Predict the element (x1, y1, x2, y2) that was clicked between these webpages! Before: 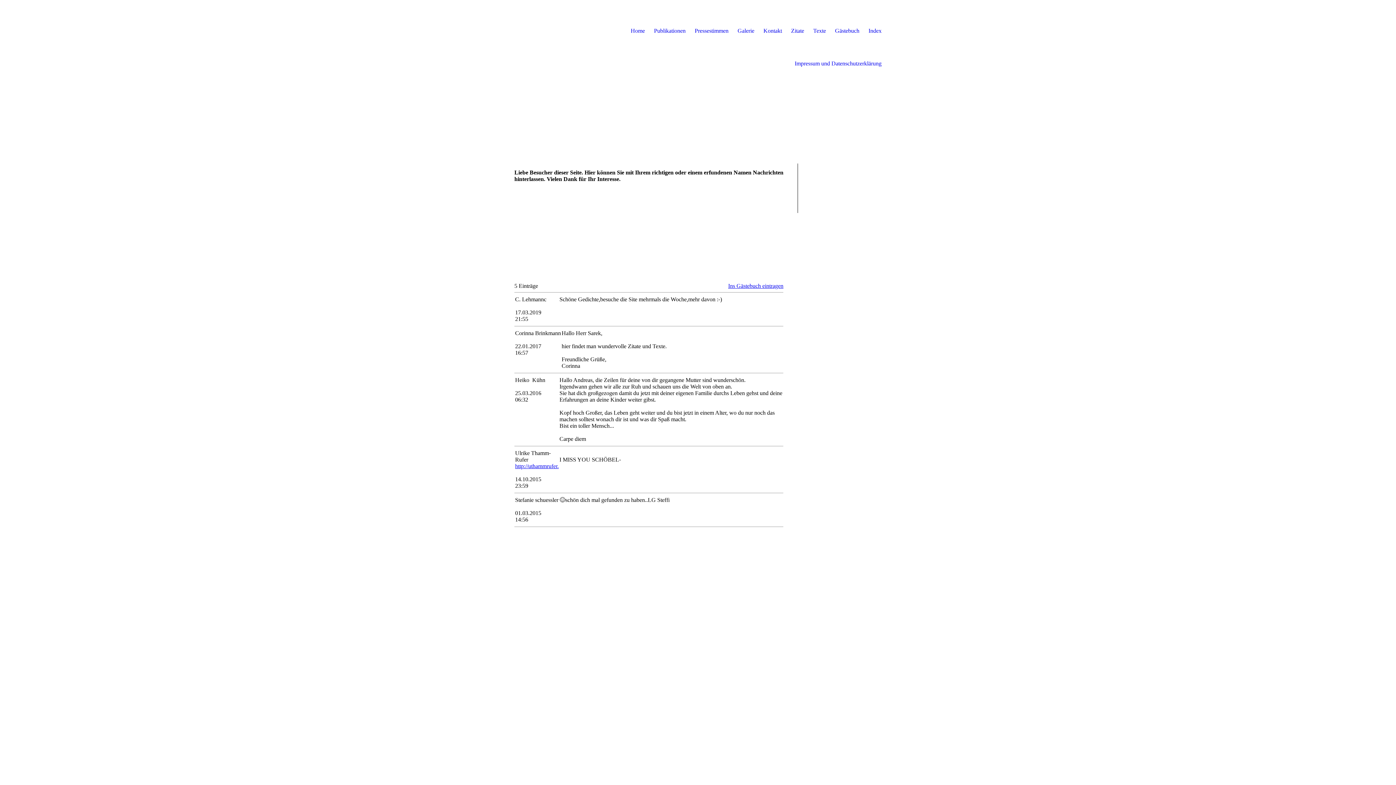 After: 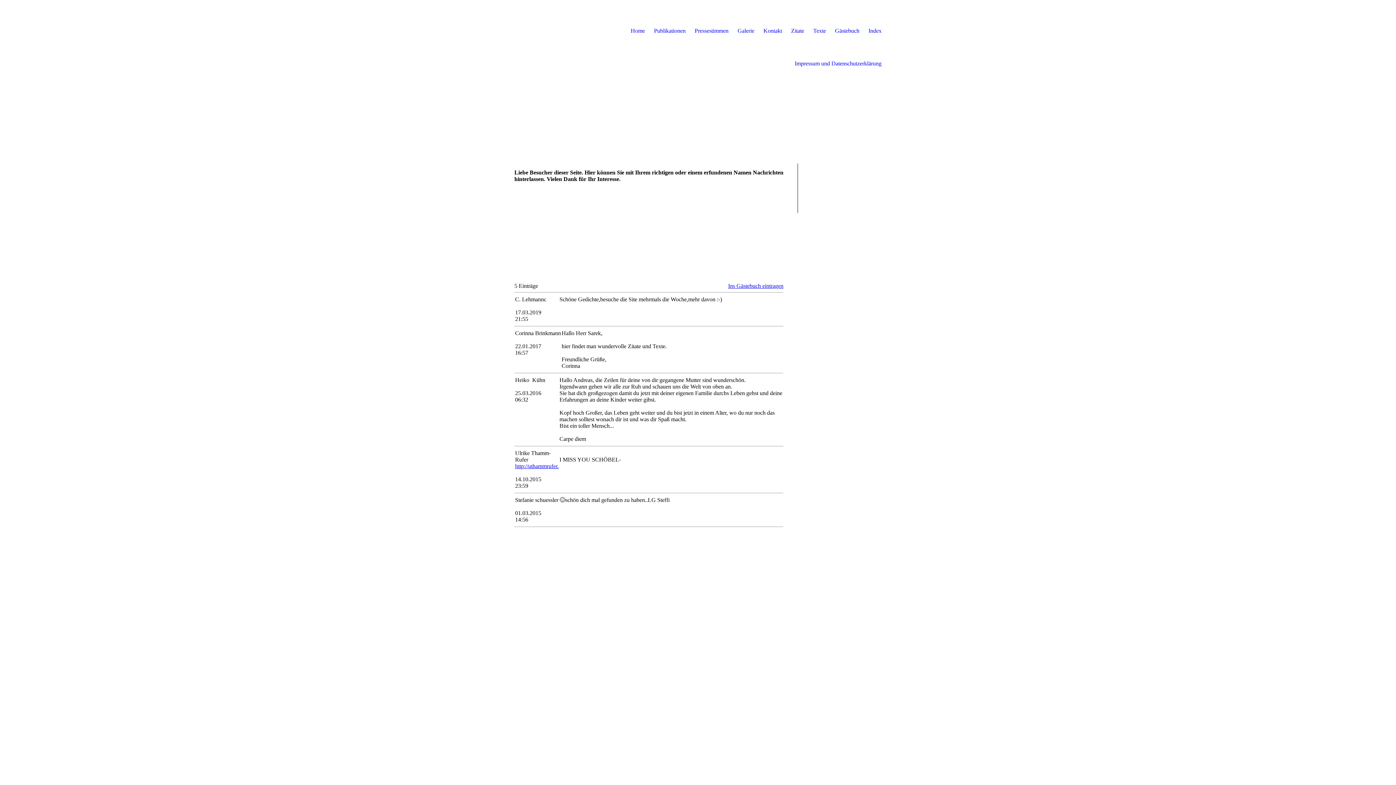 Action: label: Gästebuch bbox: (835, 14, 859, 47)